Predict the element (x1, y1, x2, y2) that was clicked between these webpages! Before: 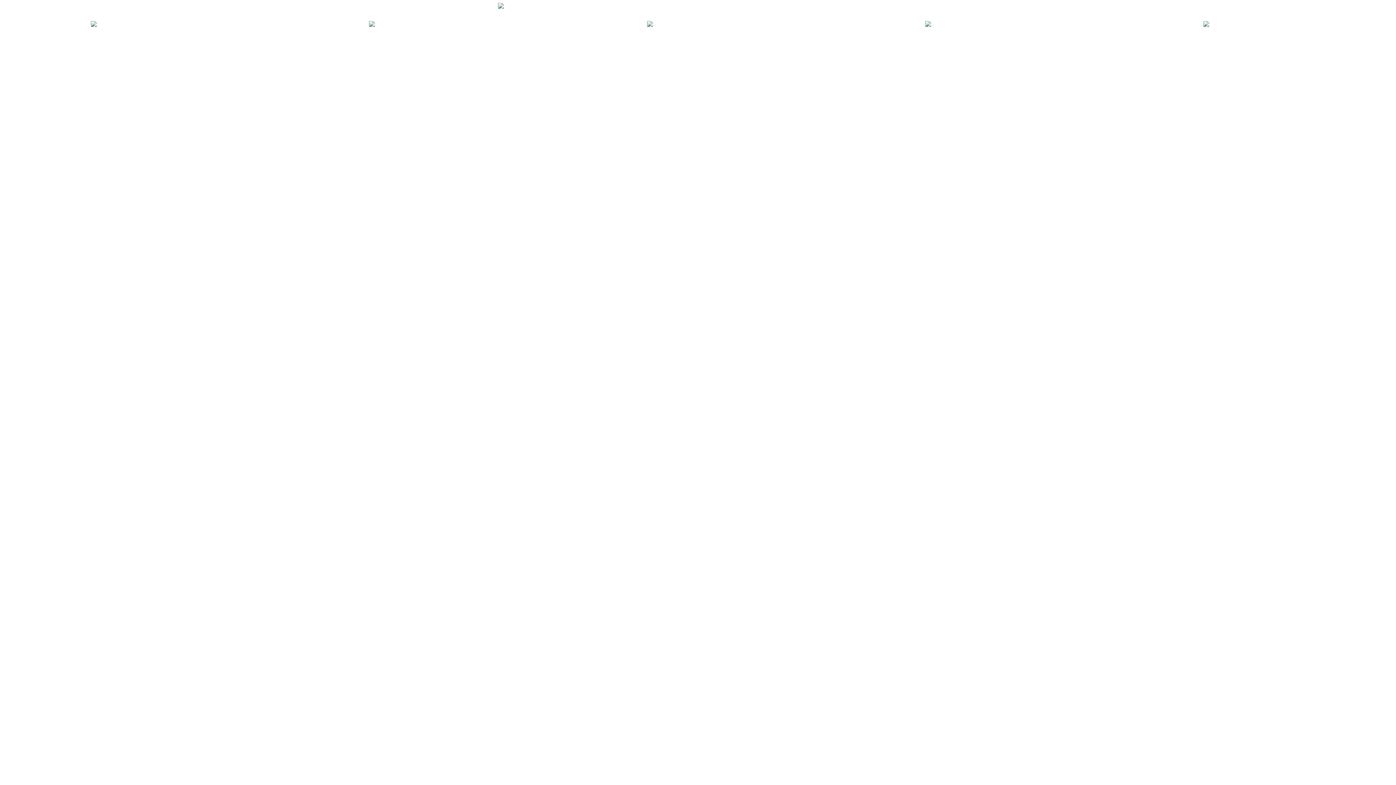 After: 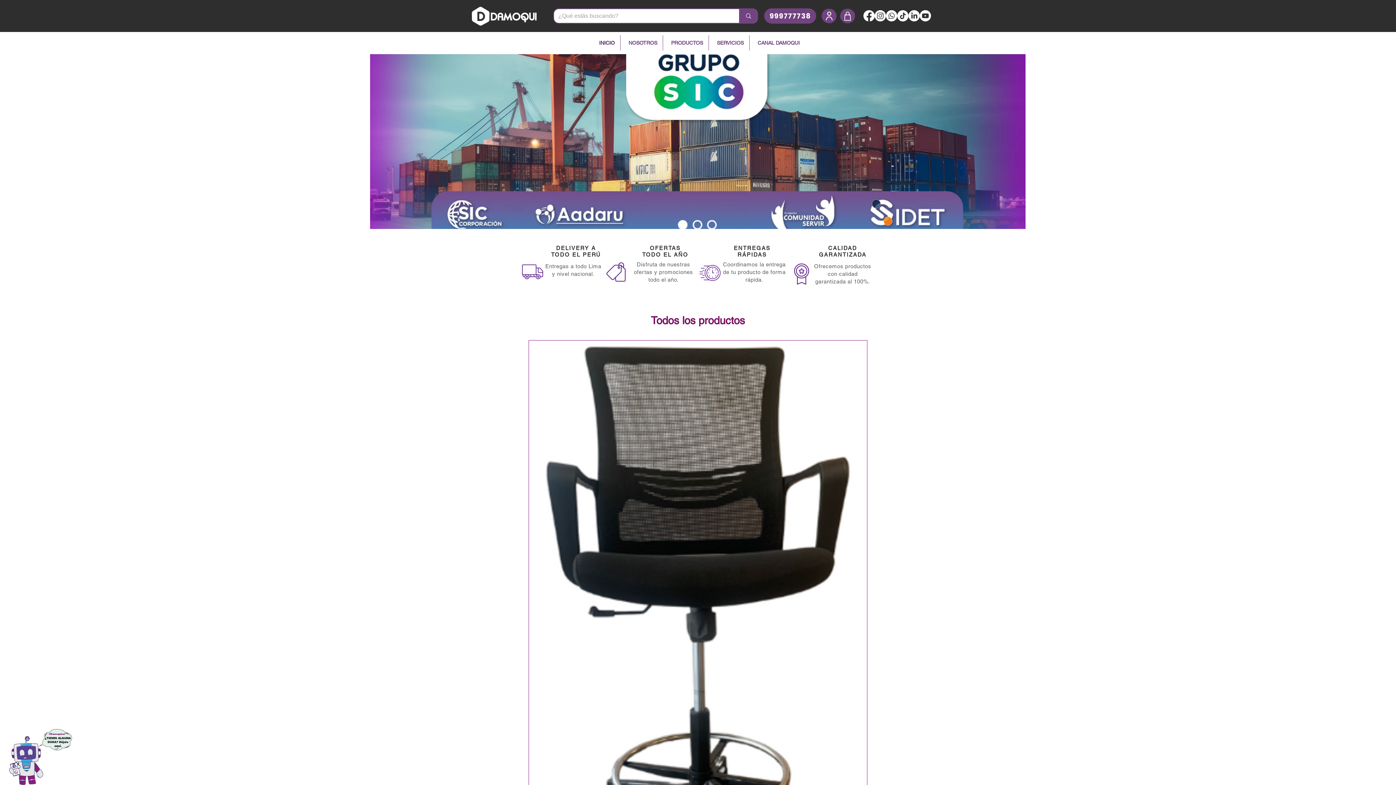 Action: bbox: (647, 21, 749, 26)